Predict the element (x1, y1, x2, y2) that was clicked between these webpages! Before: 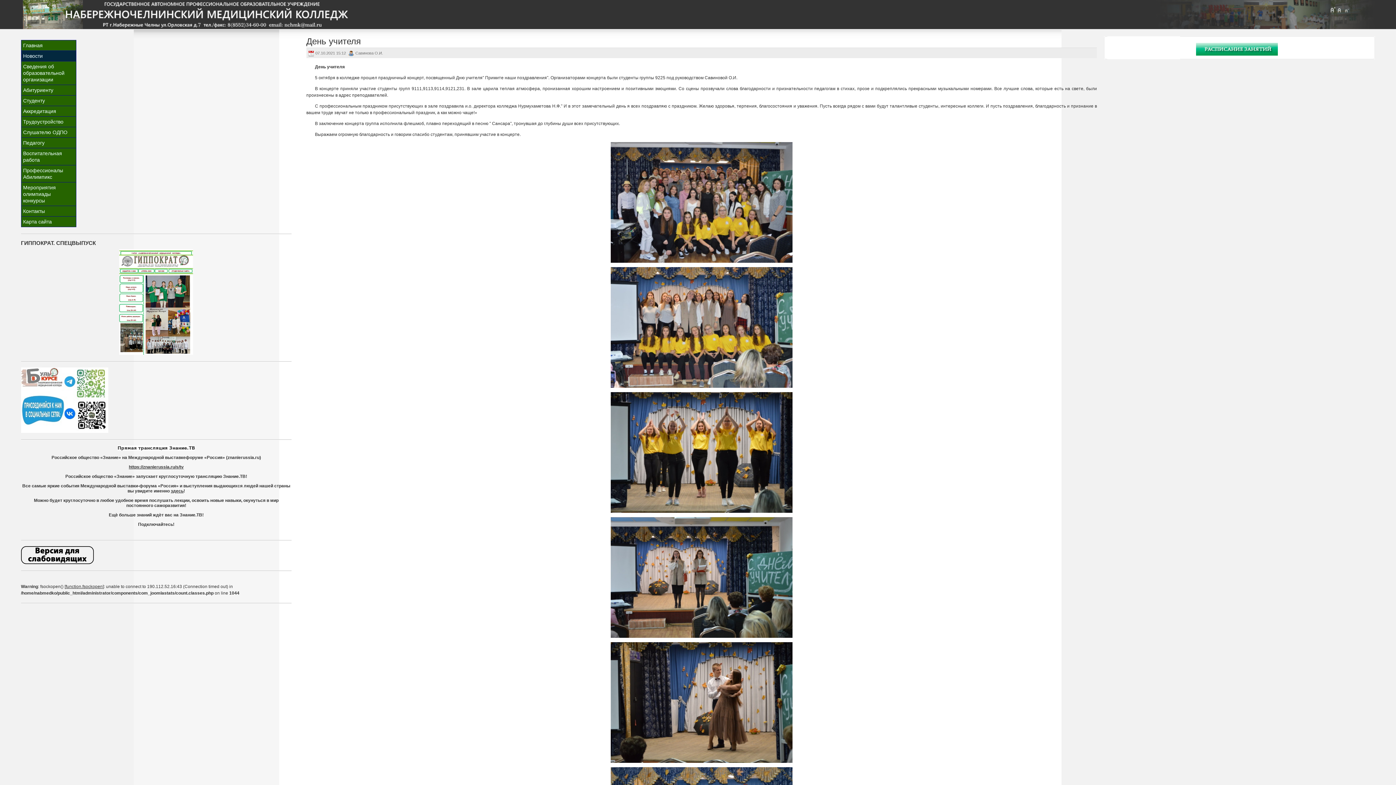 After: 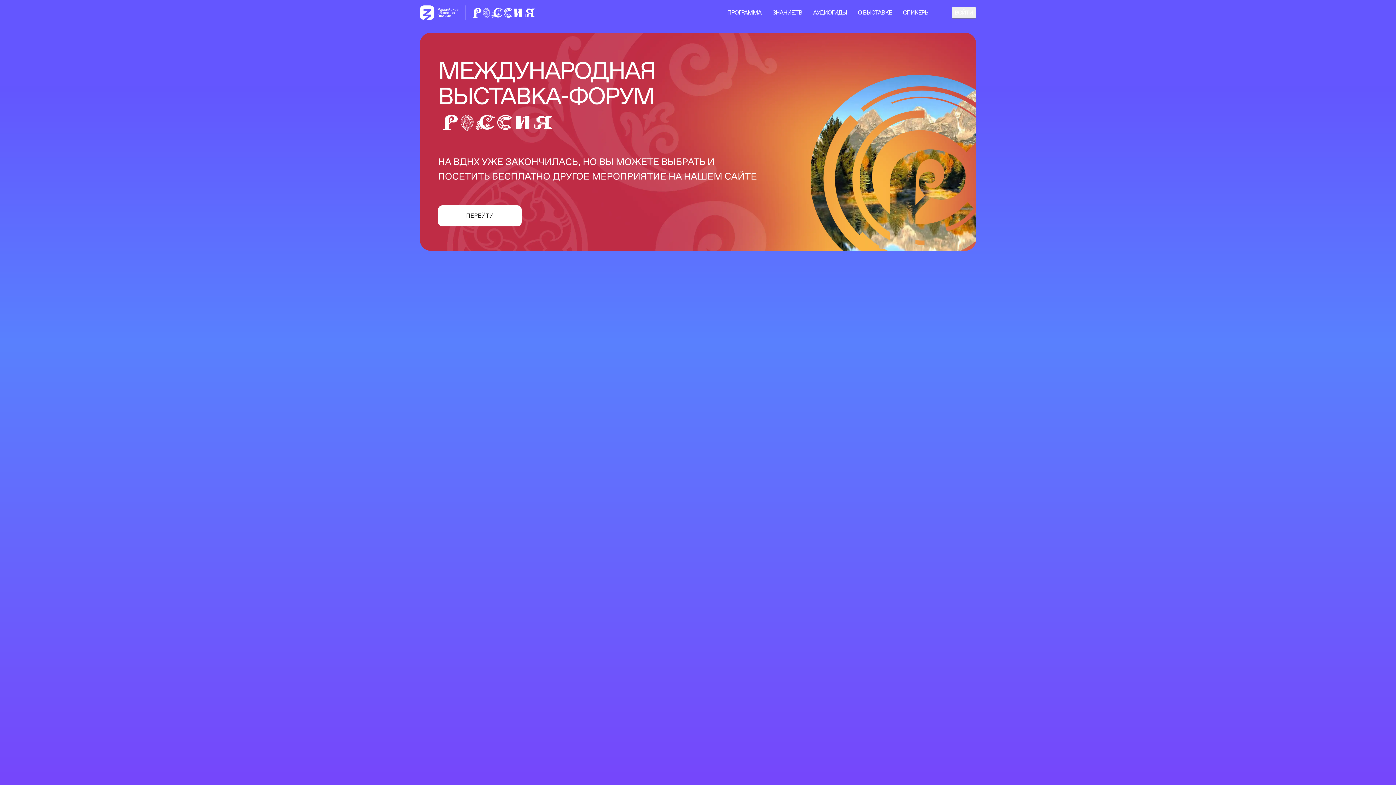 Action: label: здесь bbox: (170, 488, 183, 493)